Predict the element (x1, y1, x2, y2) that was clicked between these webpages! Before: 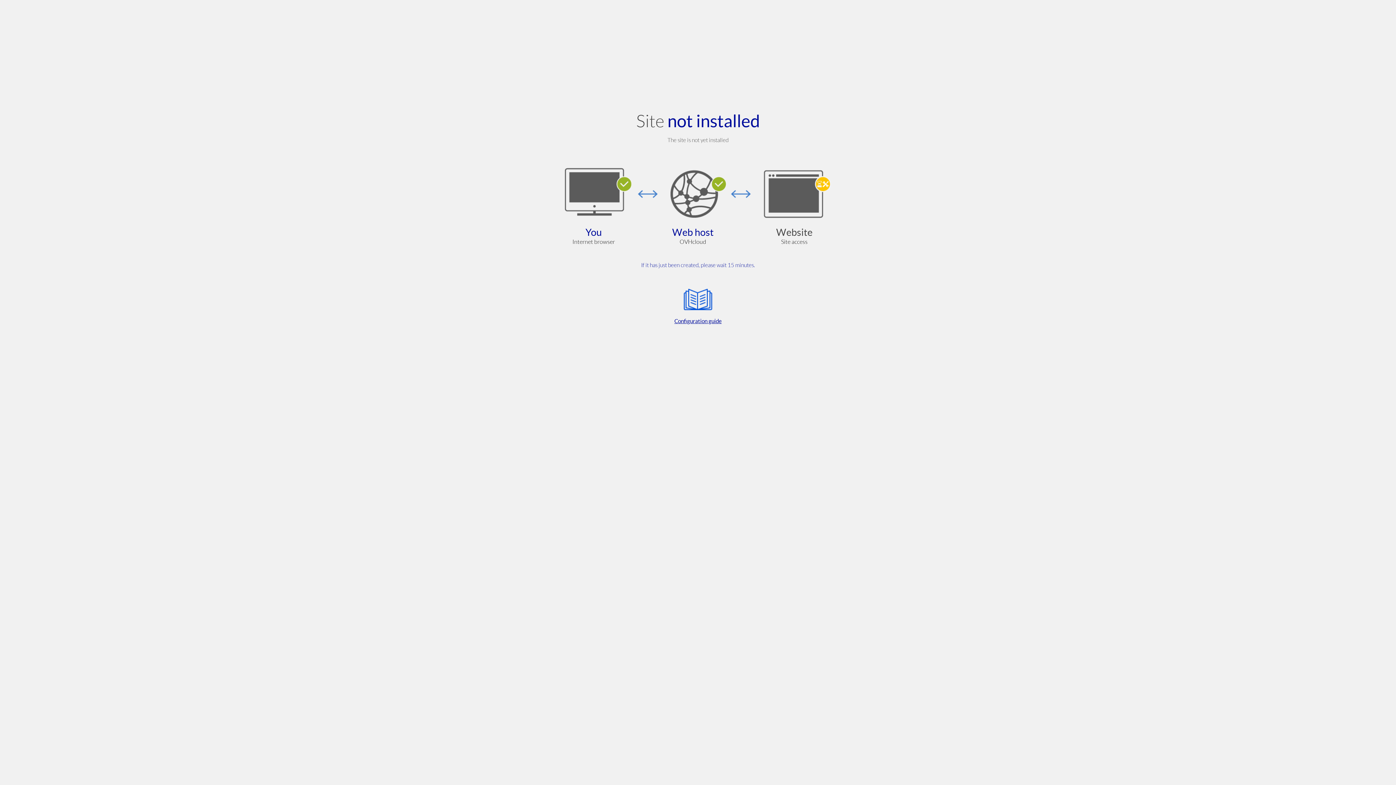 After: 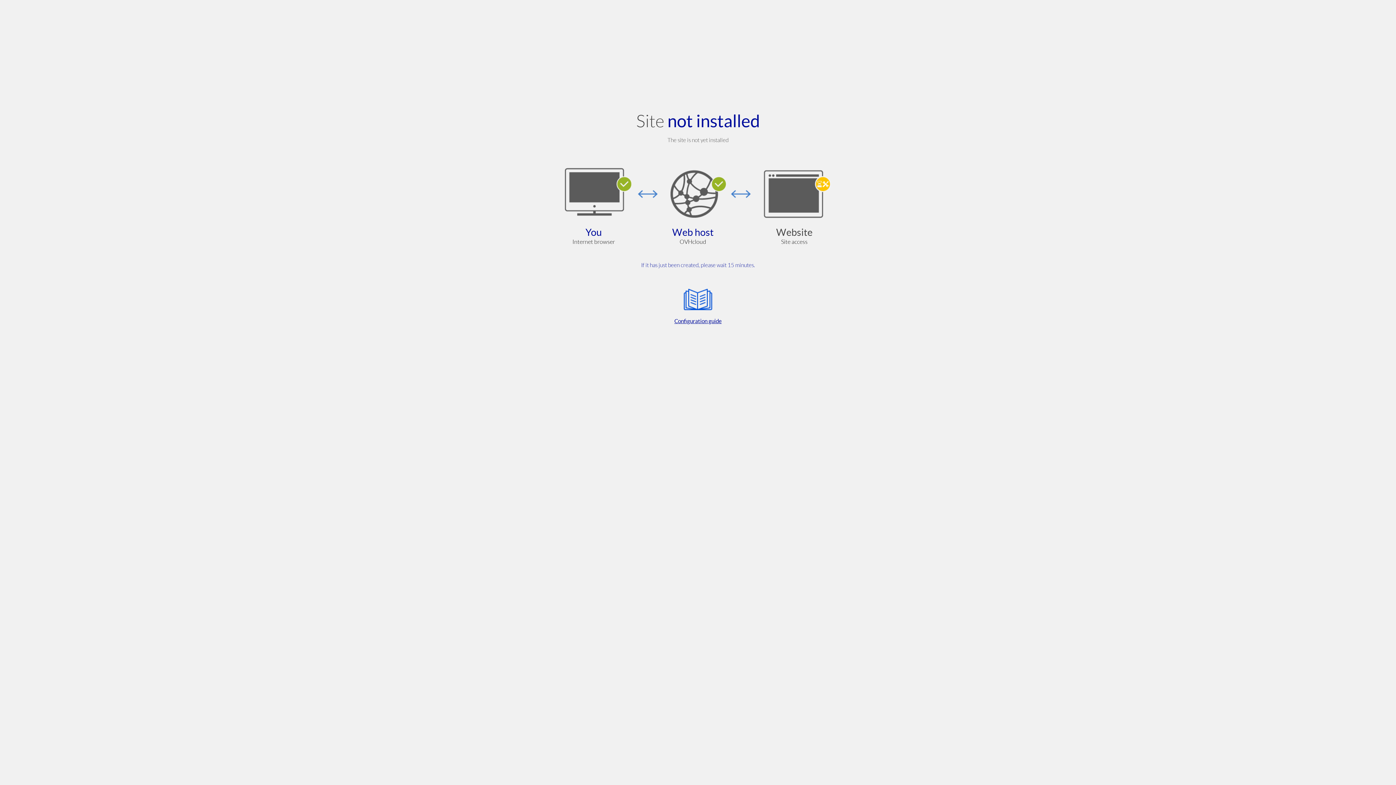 Action: bbox: (564, 285, 832, 325) label: Configuration guide